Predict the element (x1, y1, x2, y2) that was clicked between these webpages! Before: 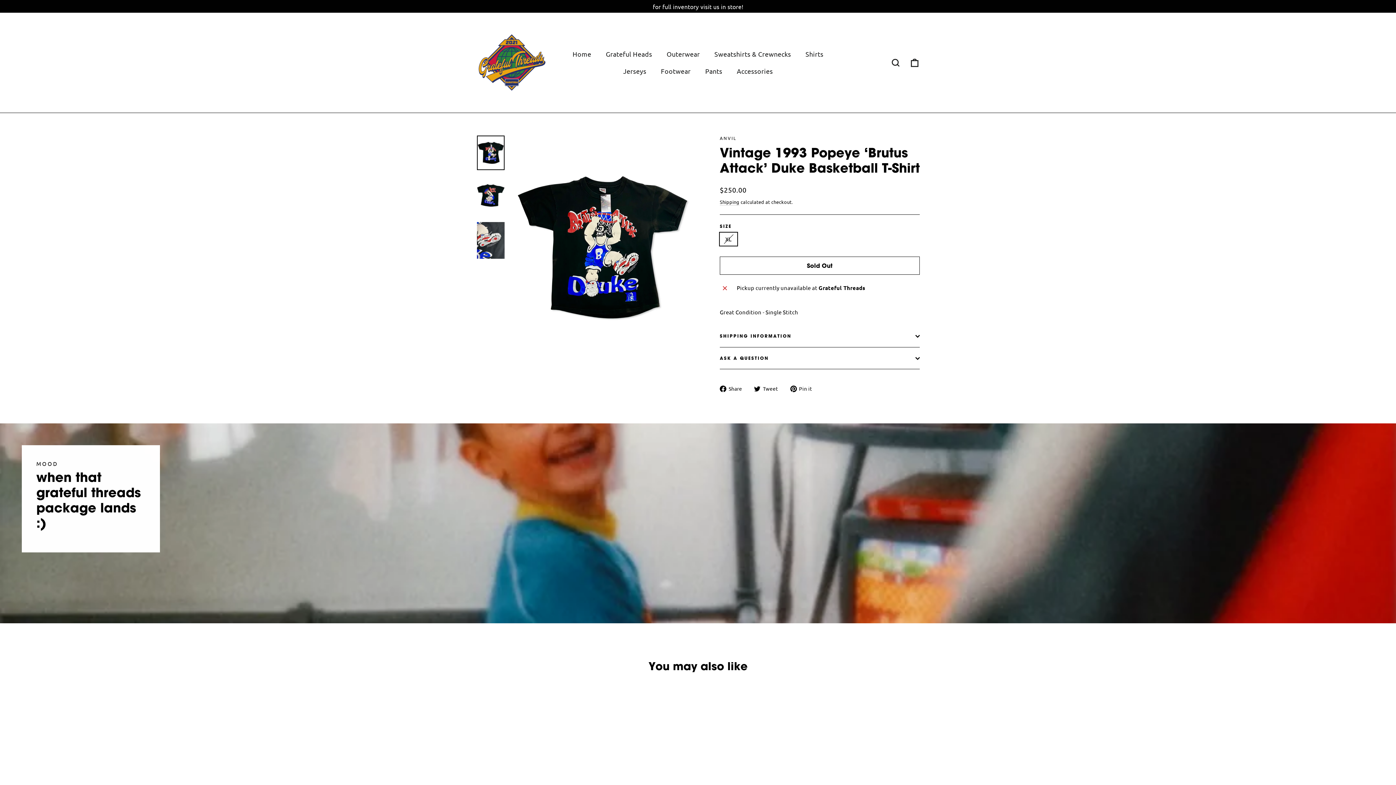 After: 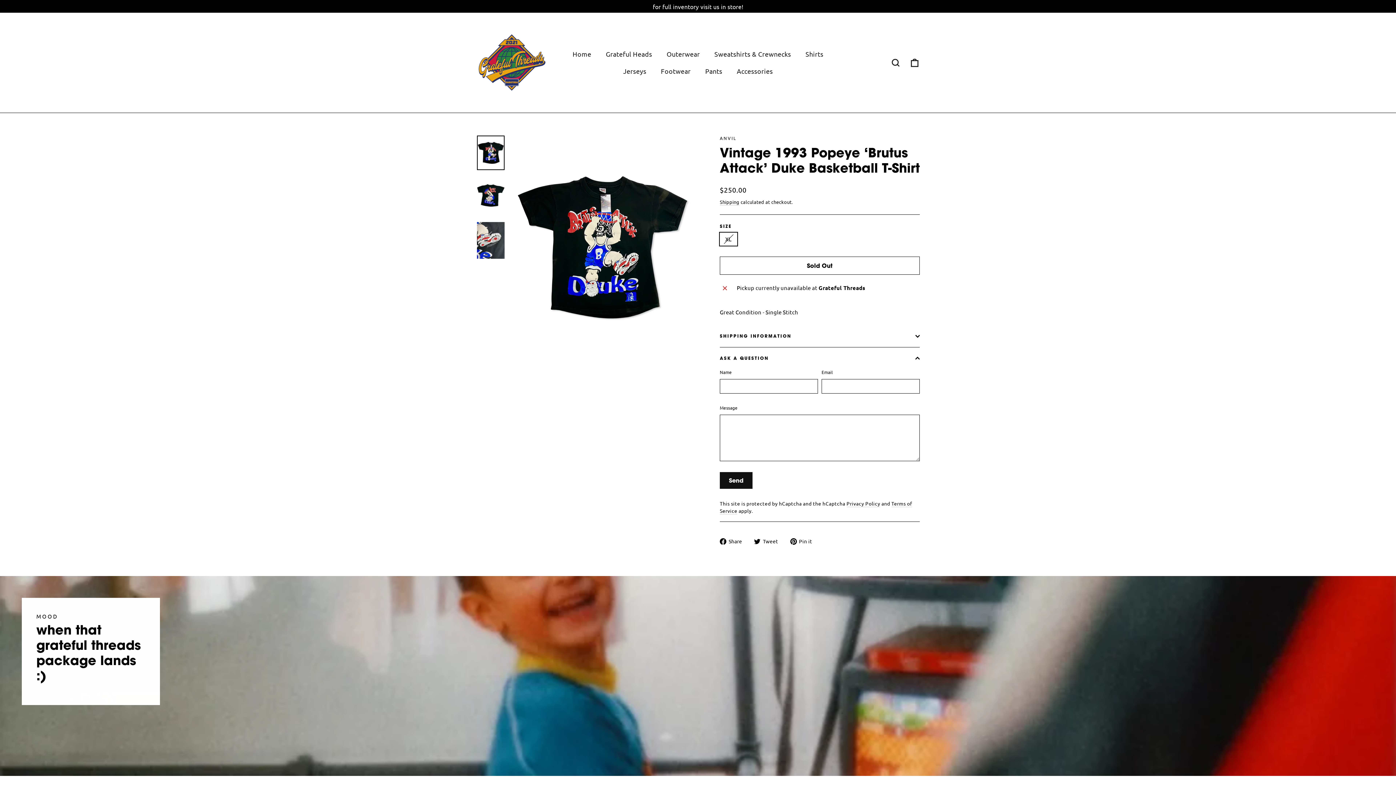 Action: bbox: (720, 347, 920, 369) label: ASK A QUESTION